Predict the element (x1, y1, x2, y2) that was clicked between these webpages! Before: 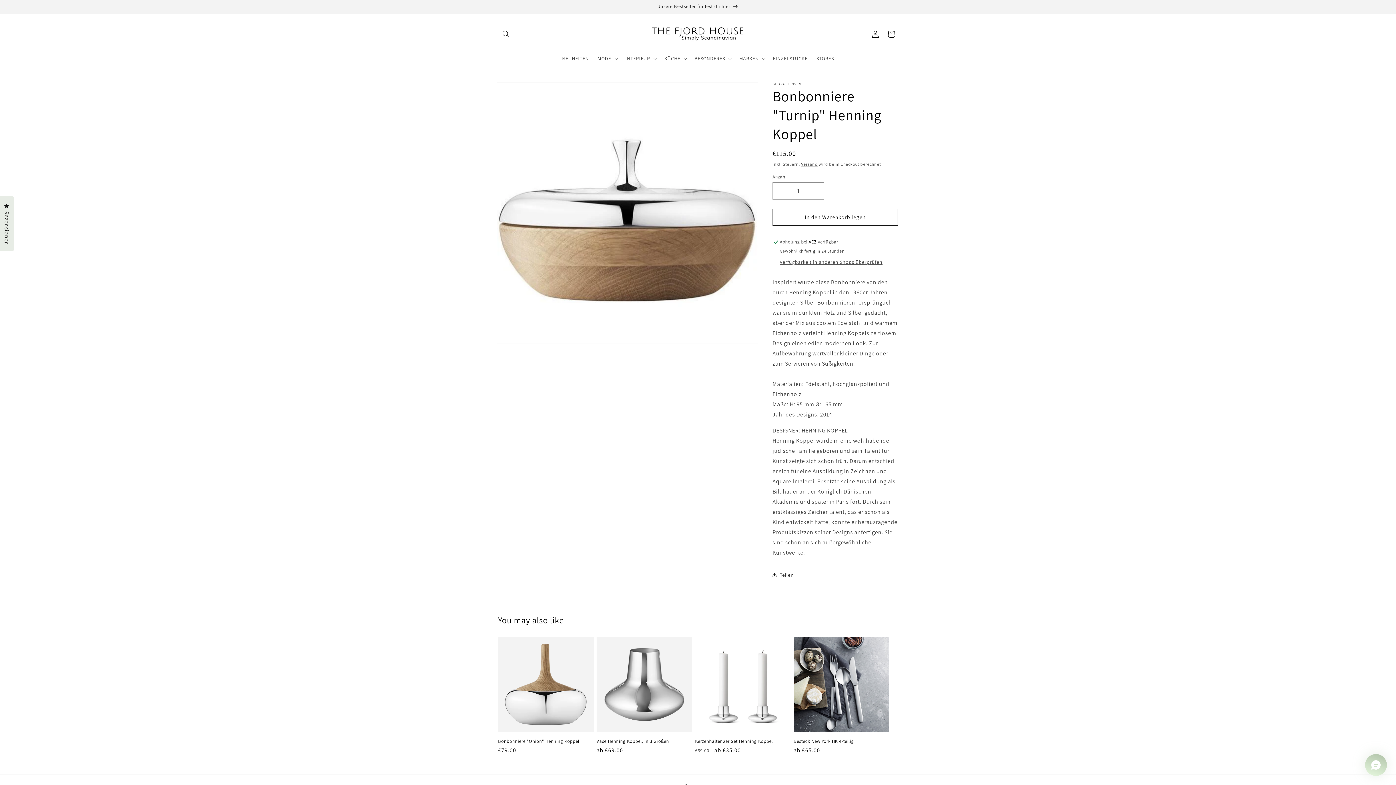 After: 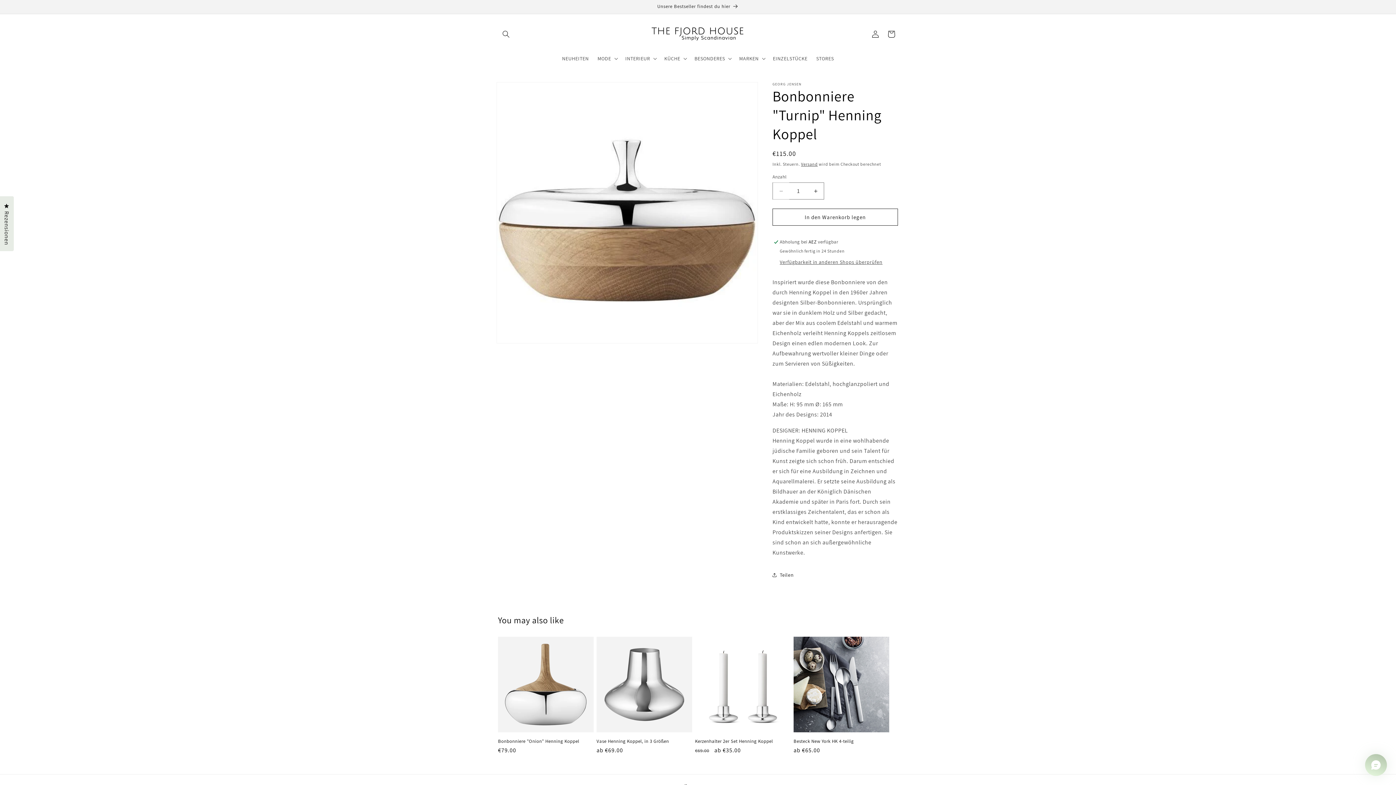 Action: label: Verringere die Menge für Bonbonniere &quot;Turnip&quot; Henning Koppel bbox: (773, 182, 789, 199)